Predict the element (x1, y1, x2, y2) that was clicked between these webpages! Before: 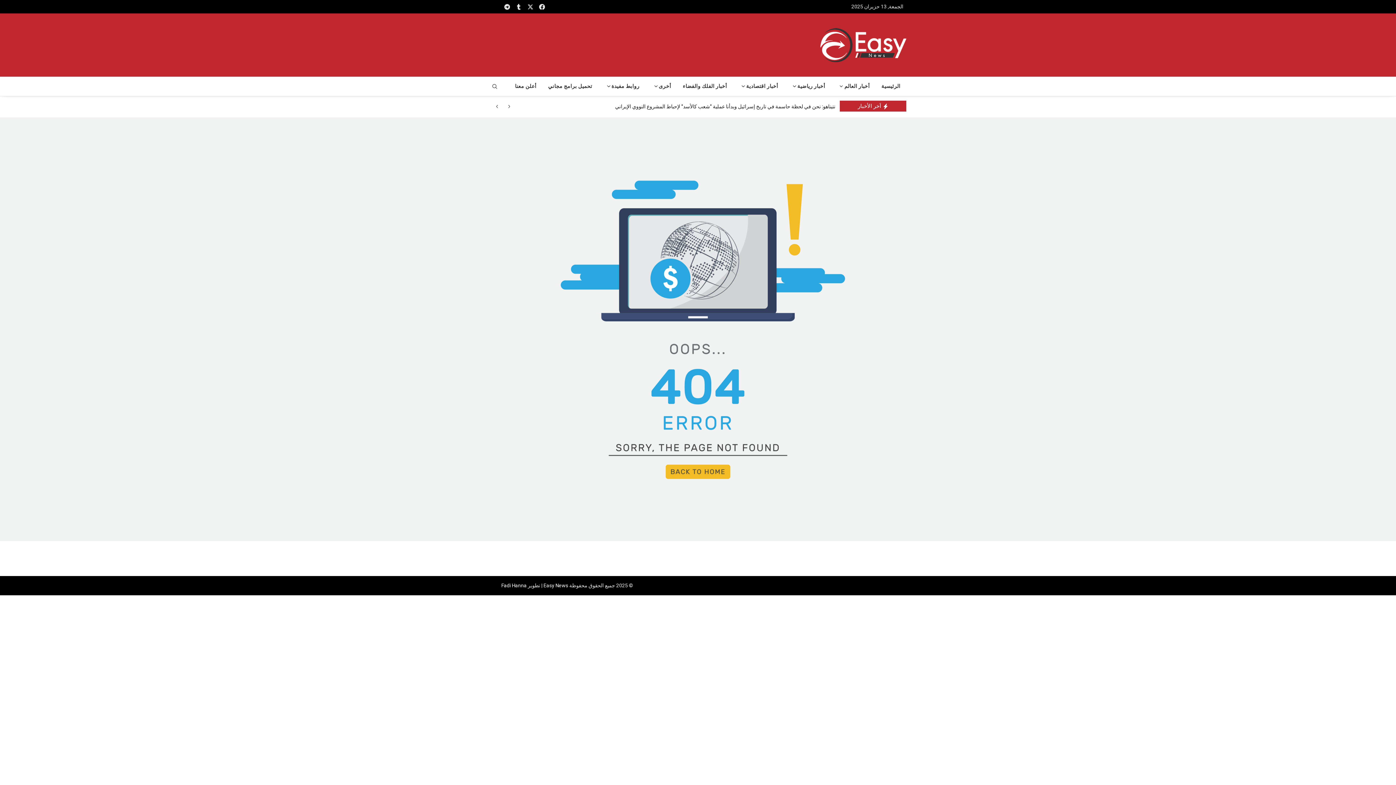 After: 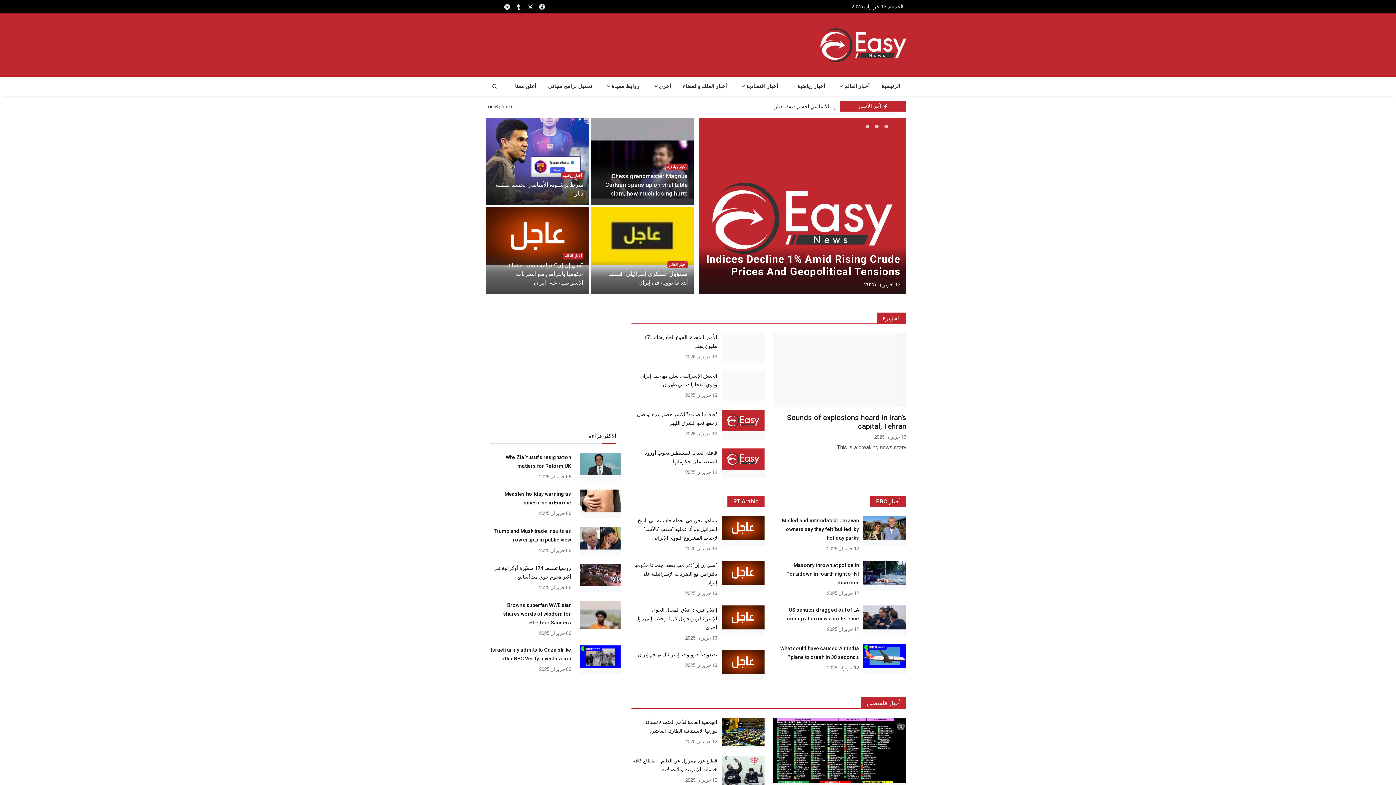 Action: label: الرئيسية bbox: (875, 76, 906, 95)